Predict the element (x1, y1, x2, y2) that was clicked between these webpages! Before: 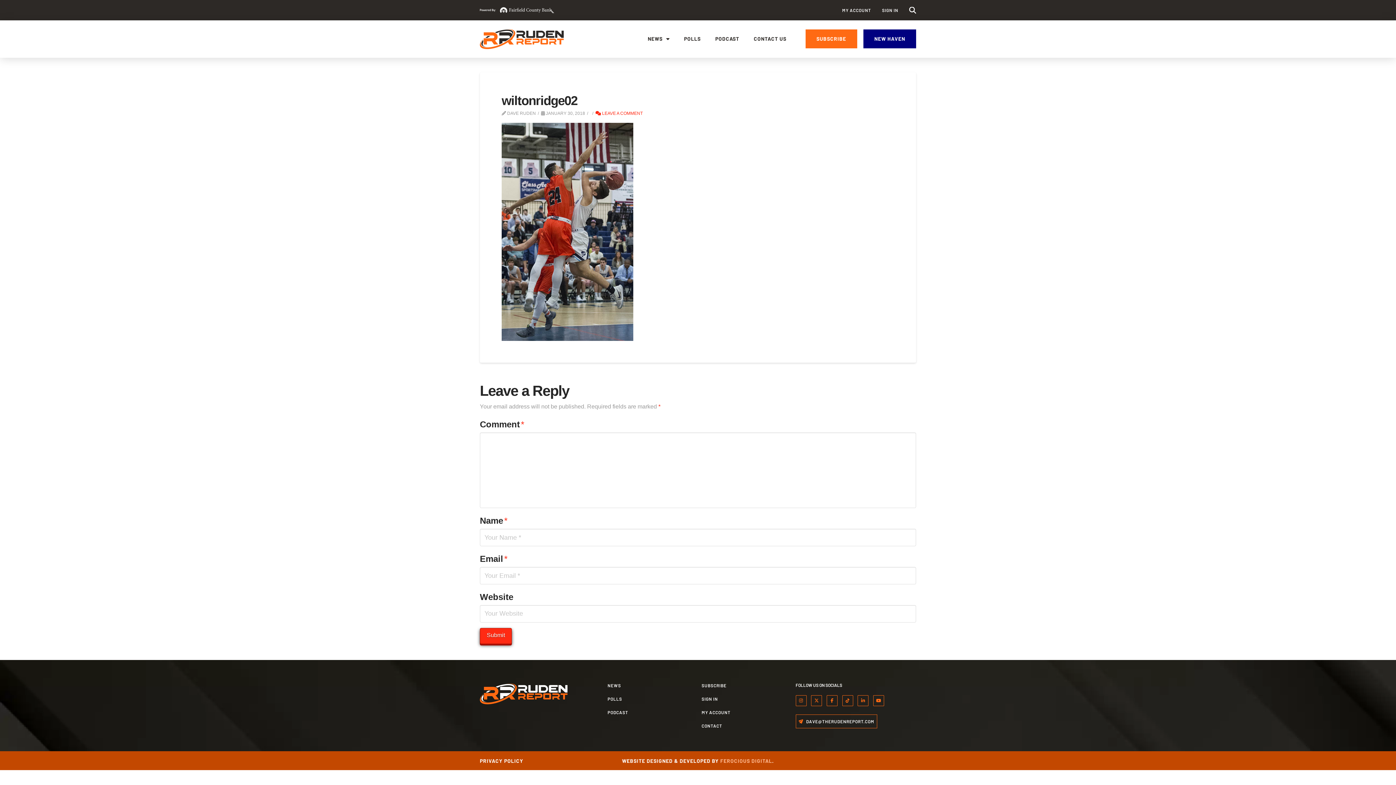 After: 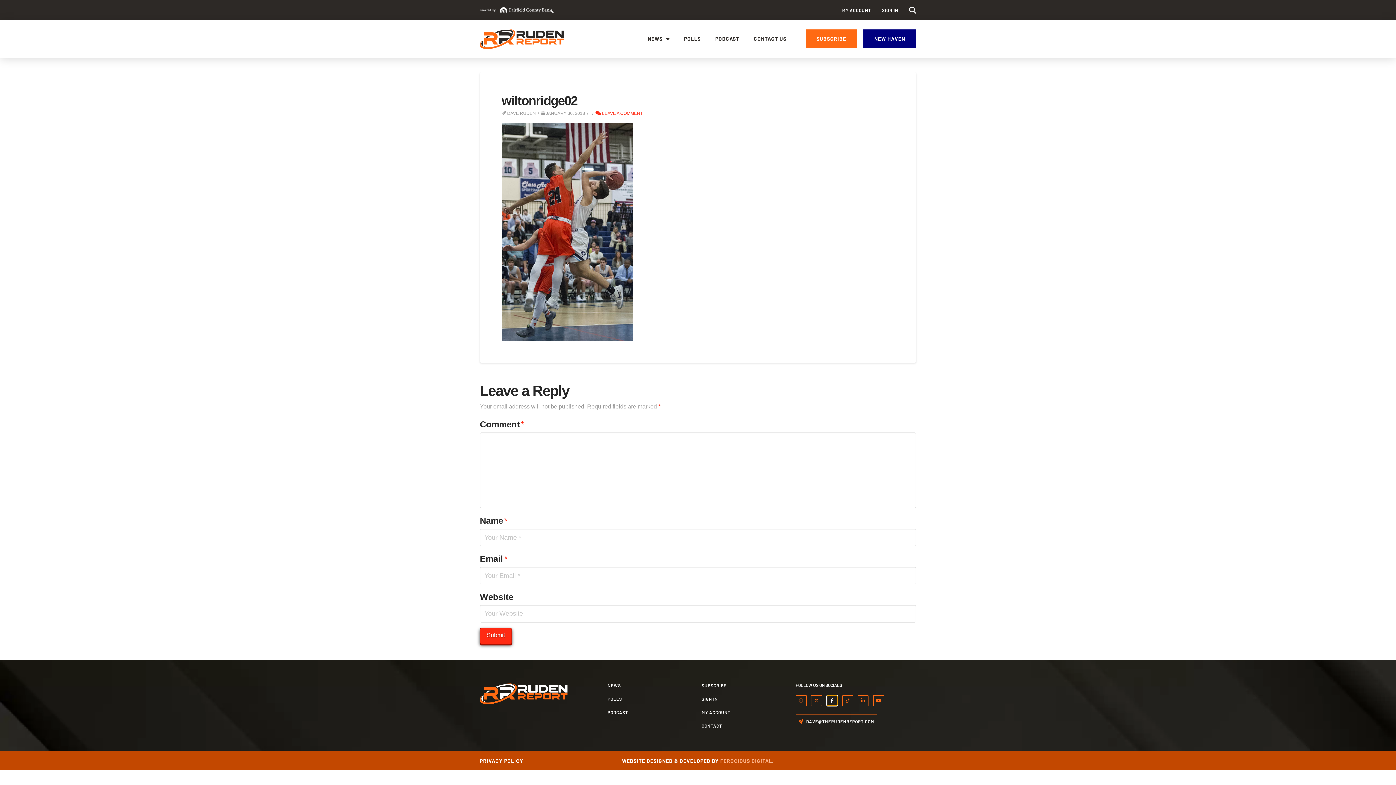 Action: bbox: (826, 695, 837, 706)